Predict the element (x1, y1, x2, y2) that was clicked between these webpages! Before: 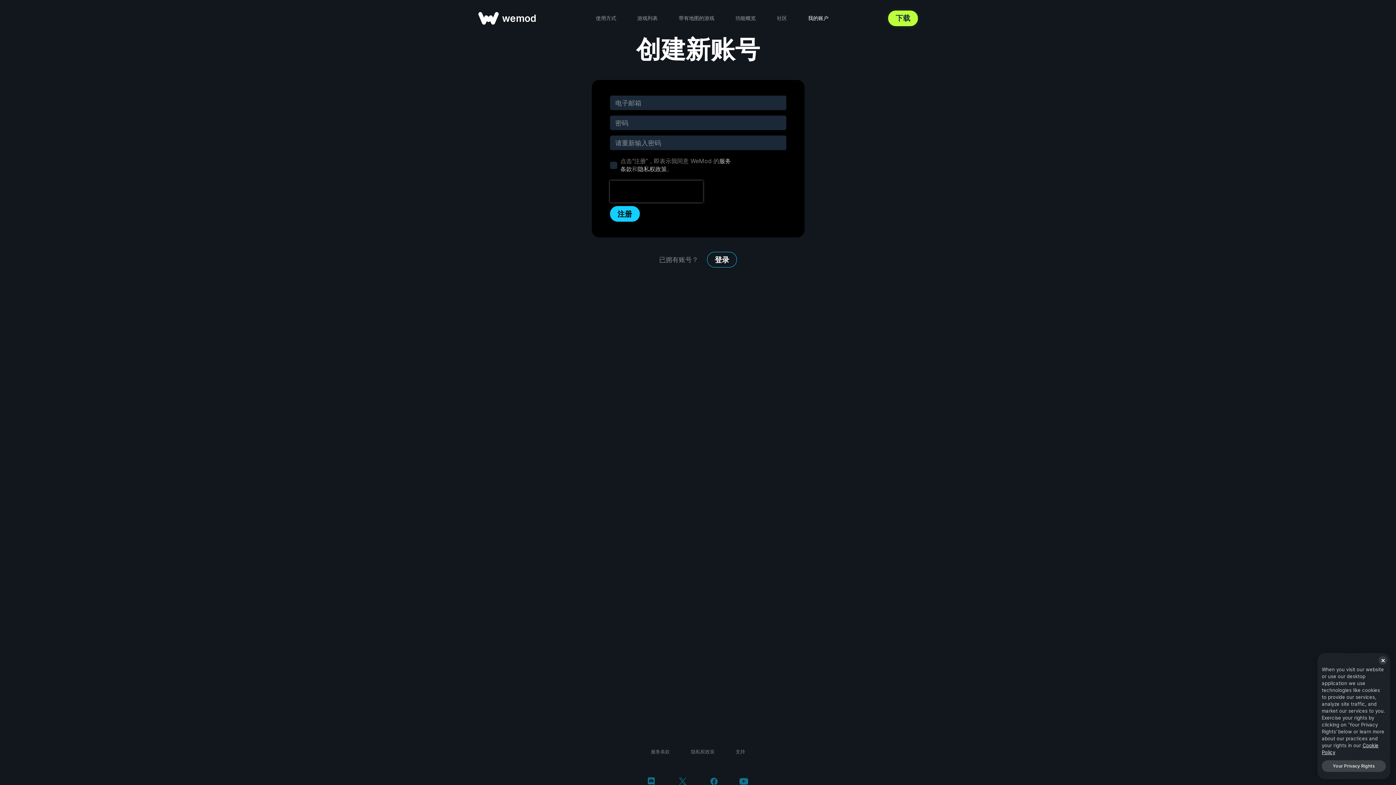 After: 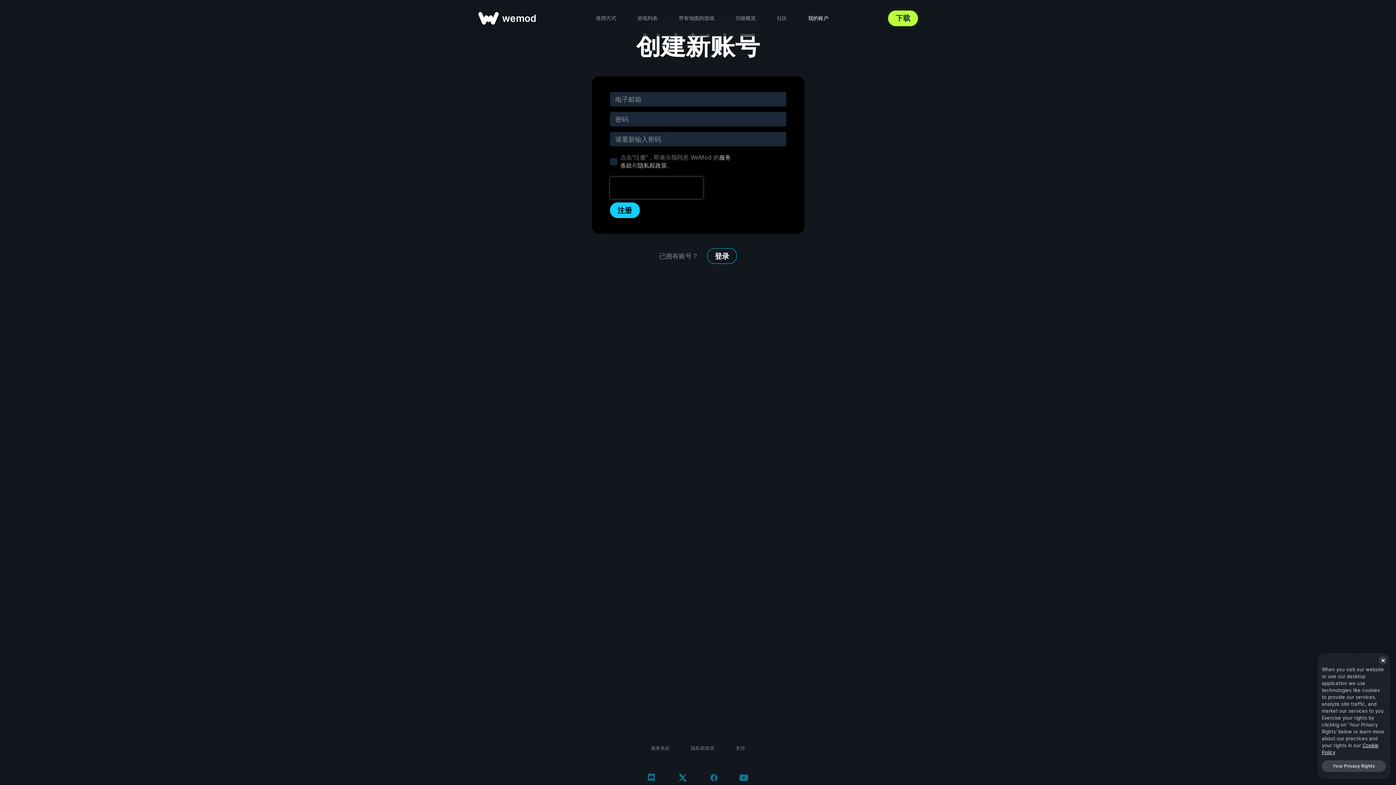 Action: label: WeMod X bbox: (676, 776, 688, 789)